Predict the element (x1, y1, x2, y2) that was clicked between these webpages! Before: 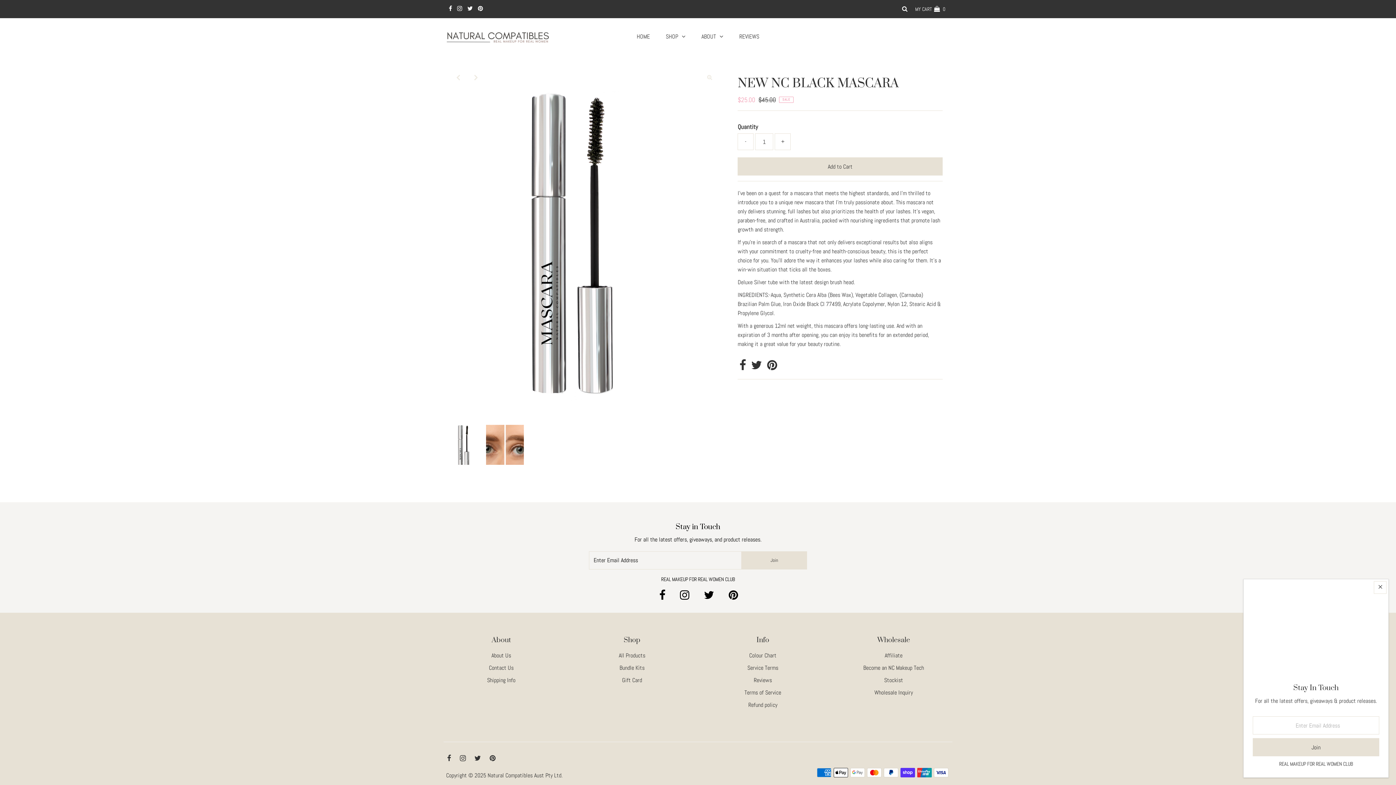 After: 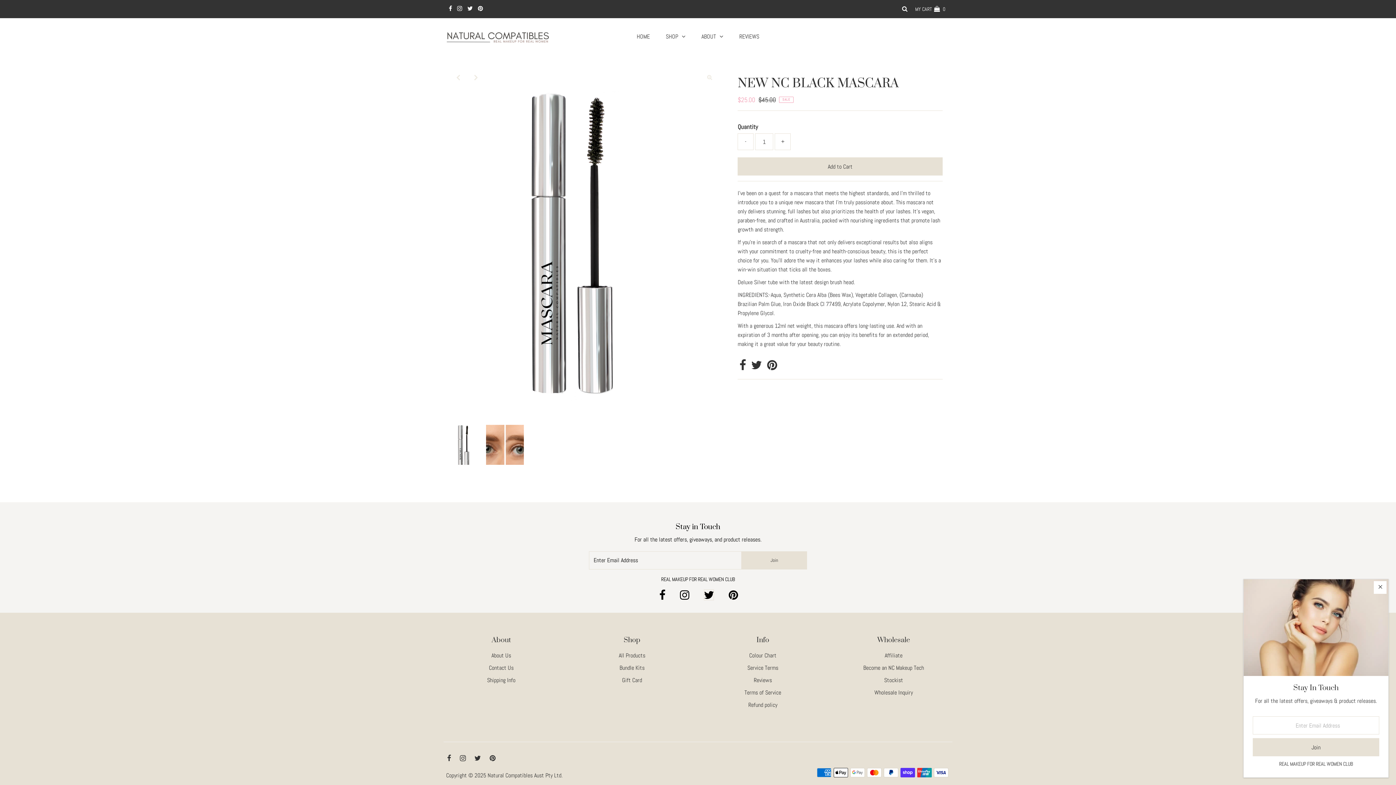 Action: bbox: (704, 593, 714, 600) label: Twitter